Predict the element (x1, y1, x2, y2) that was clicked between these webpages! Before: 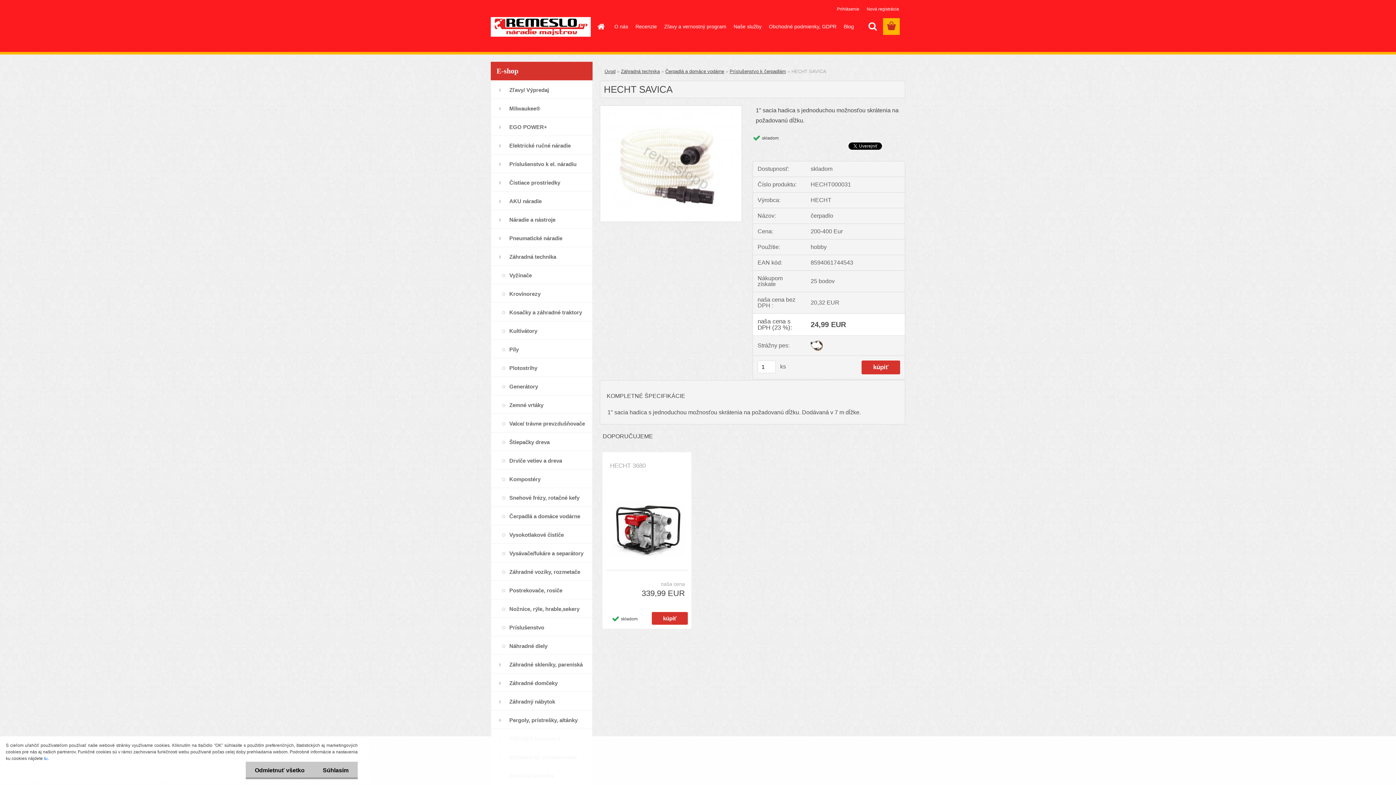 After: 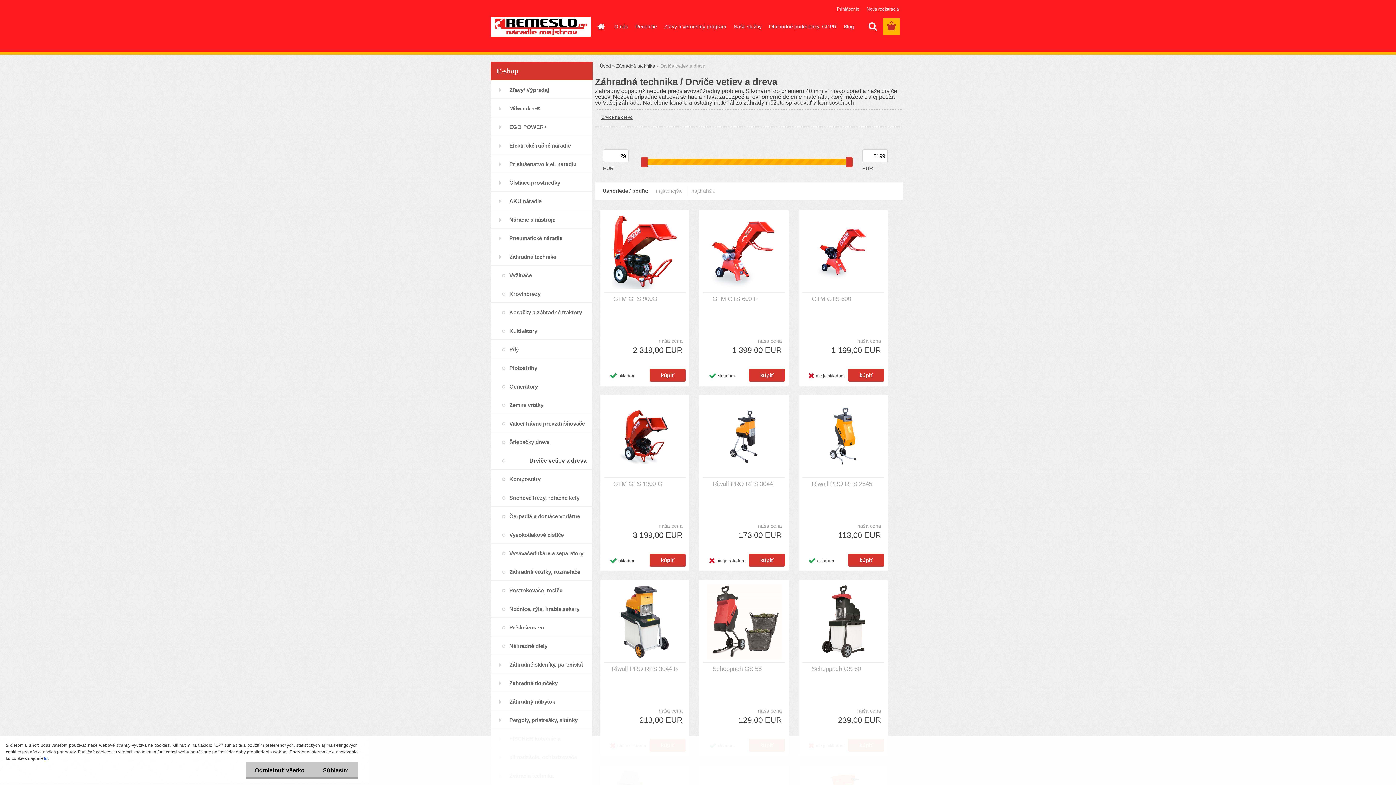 Action: bbox: (490, 451, 592, 469) label: Drviče vetiev a dreva